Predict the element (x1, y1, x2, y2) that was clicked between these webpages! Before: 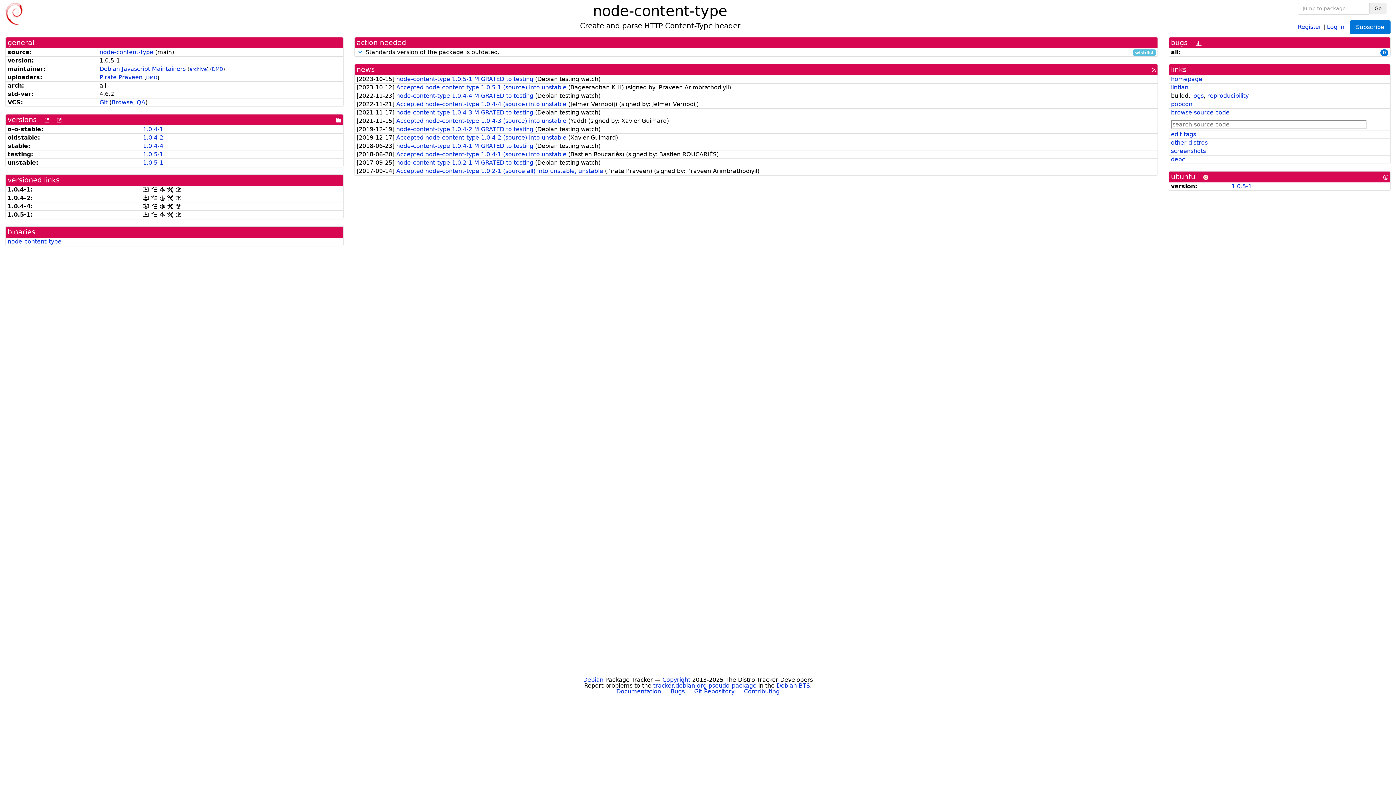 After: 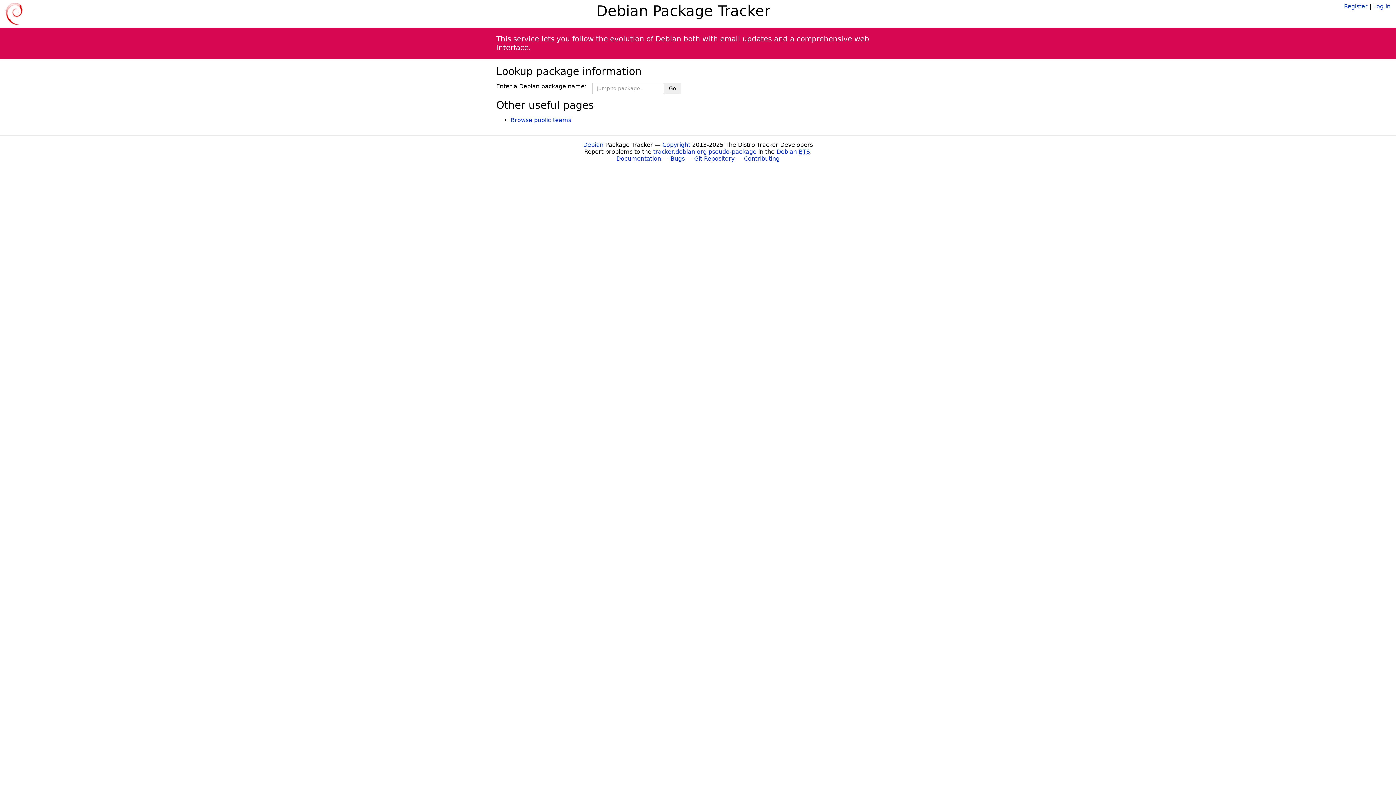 Action: bbox: (5, 10, 22, 16)